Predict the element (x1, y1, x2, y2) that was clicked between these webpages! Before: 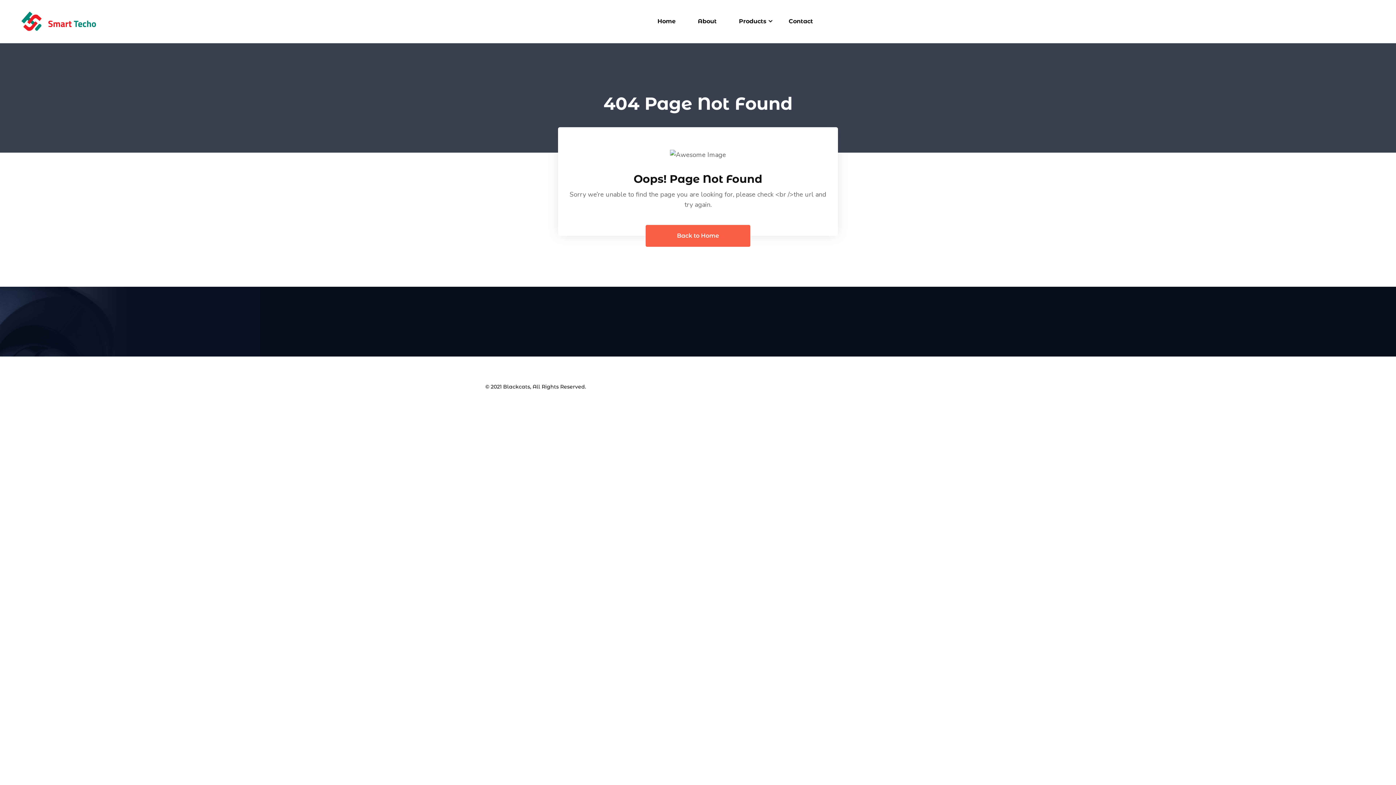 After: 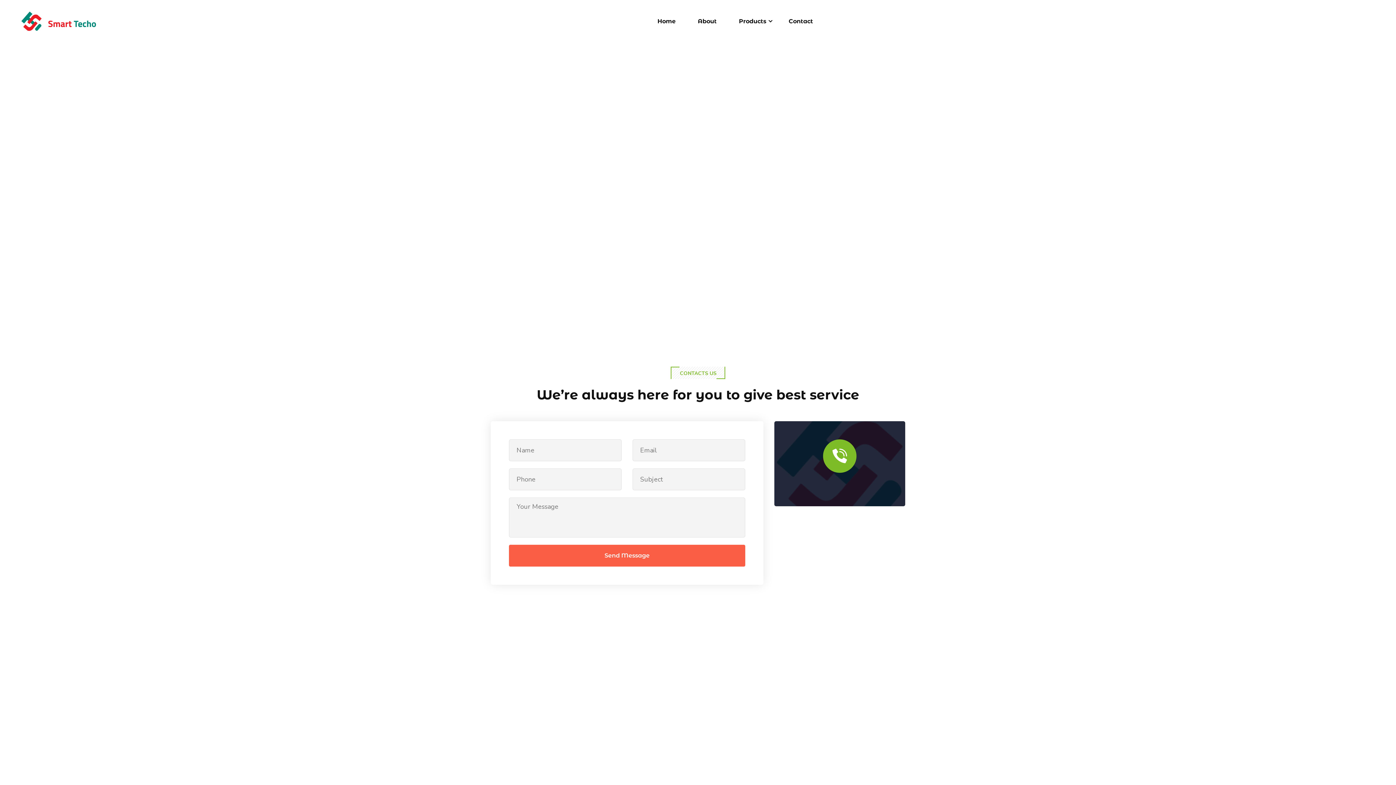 Action: label: Contact bbox: (788, 16, 819, 27)